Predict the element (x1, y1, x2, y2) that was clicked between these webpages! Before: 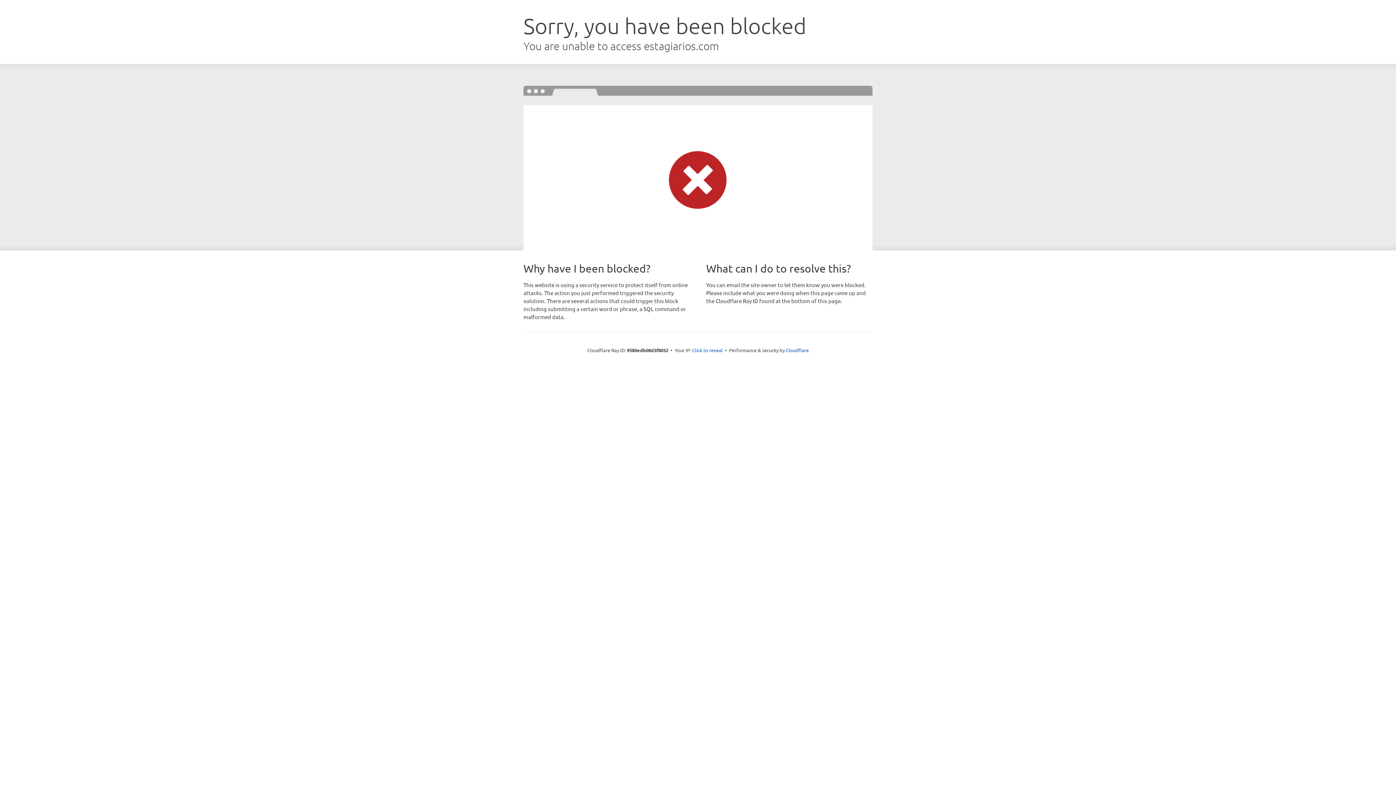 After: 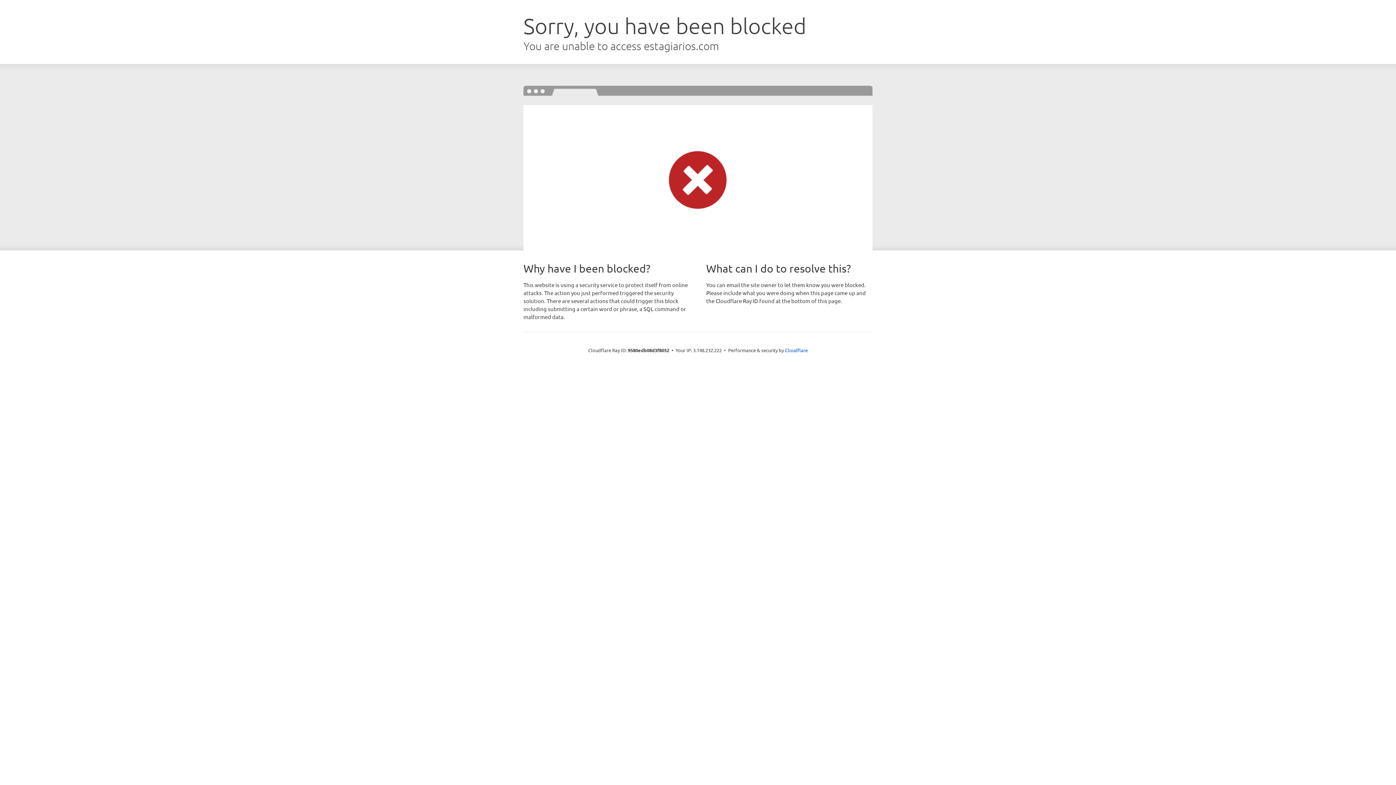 Action: bbox: (692, 346, 722, 353) label: Click to reveal